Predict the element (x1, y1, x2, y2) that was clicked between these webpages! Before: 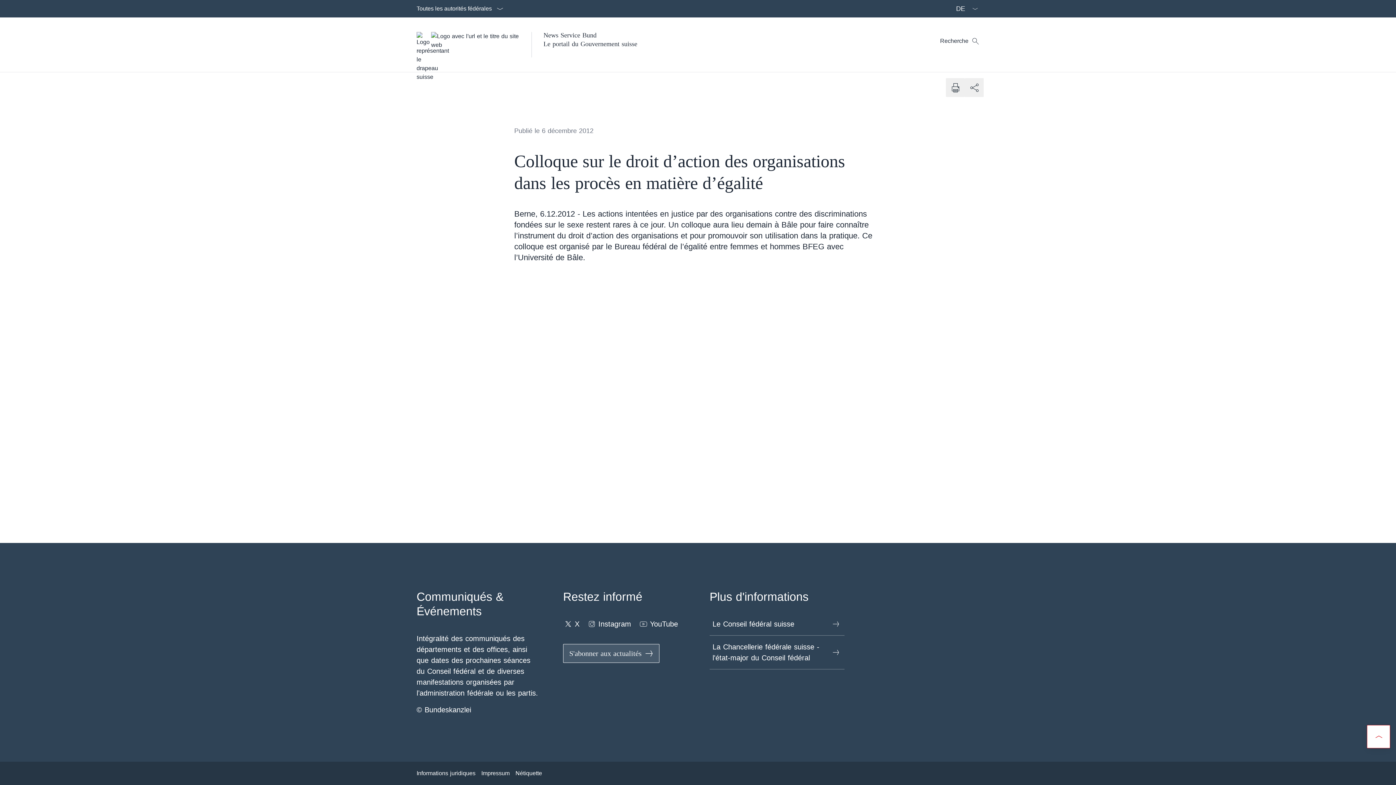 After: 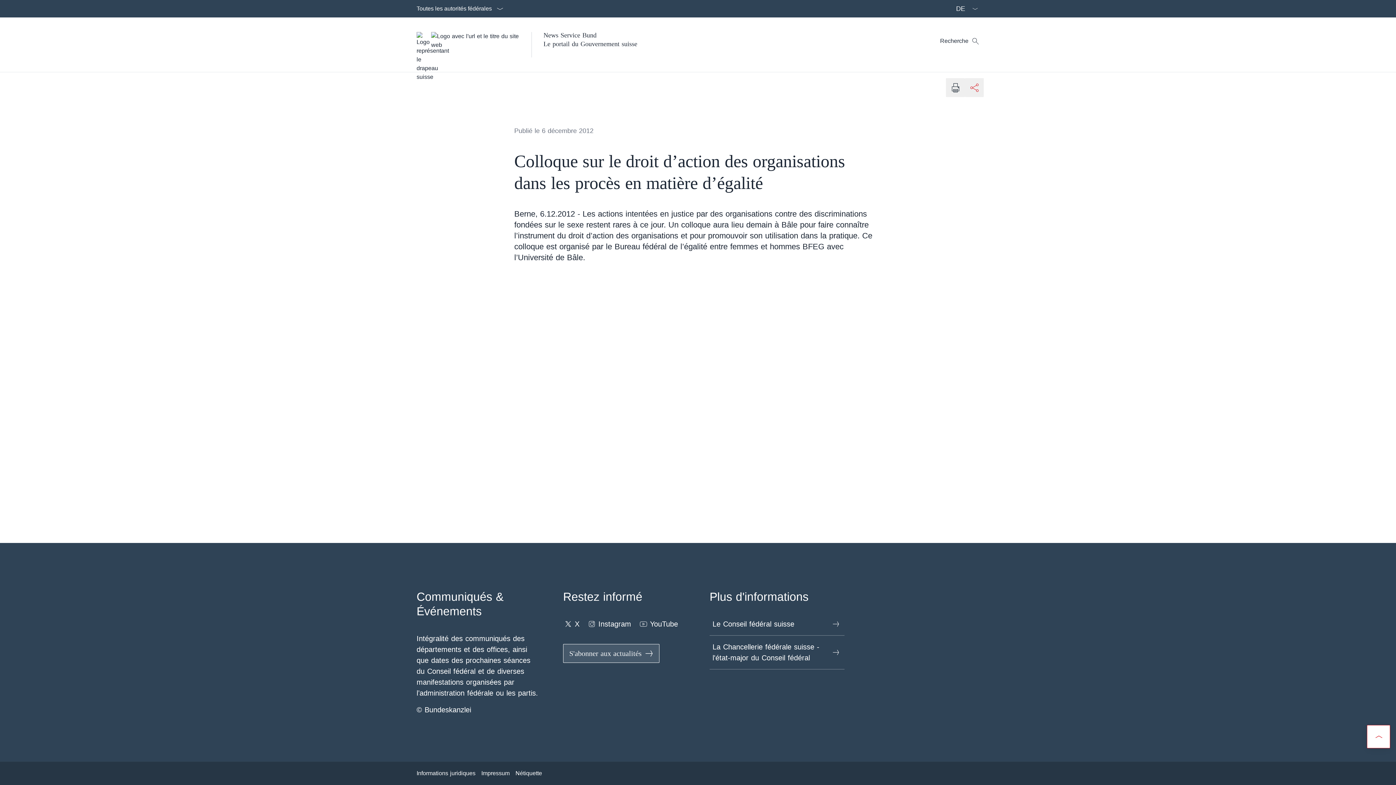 Action: bbox: (965, 78, 984, 97) label: Partager